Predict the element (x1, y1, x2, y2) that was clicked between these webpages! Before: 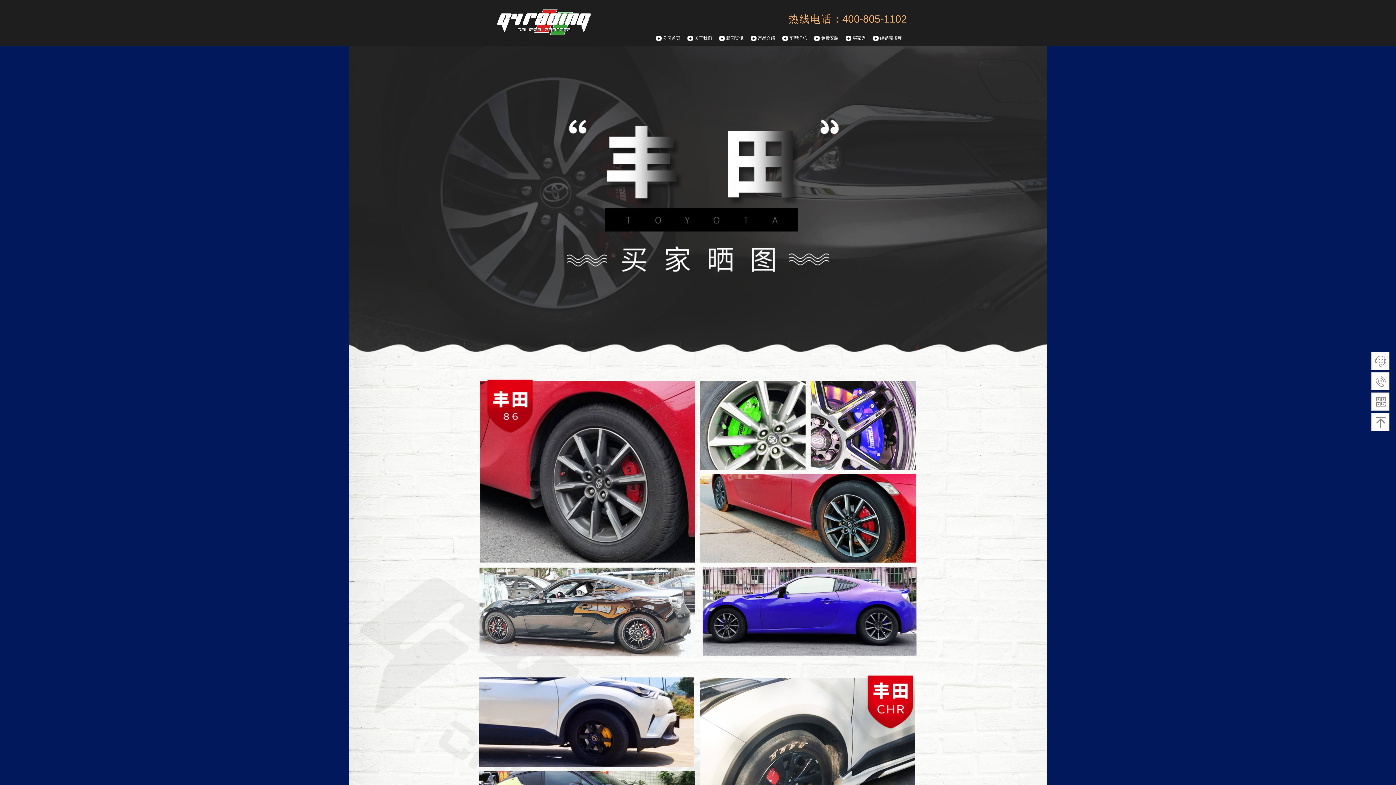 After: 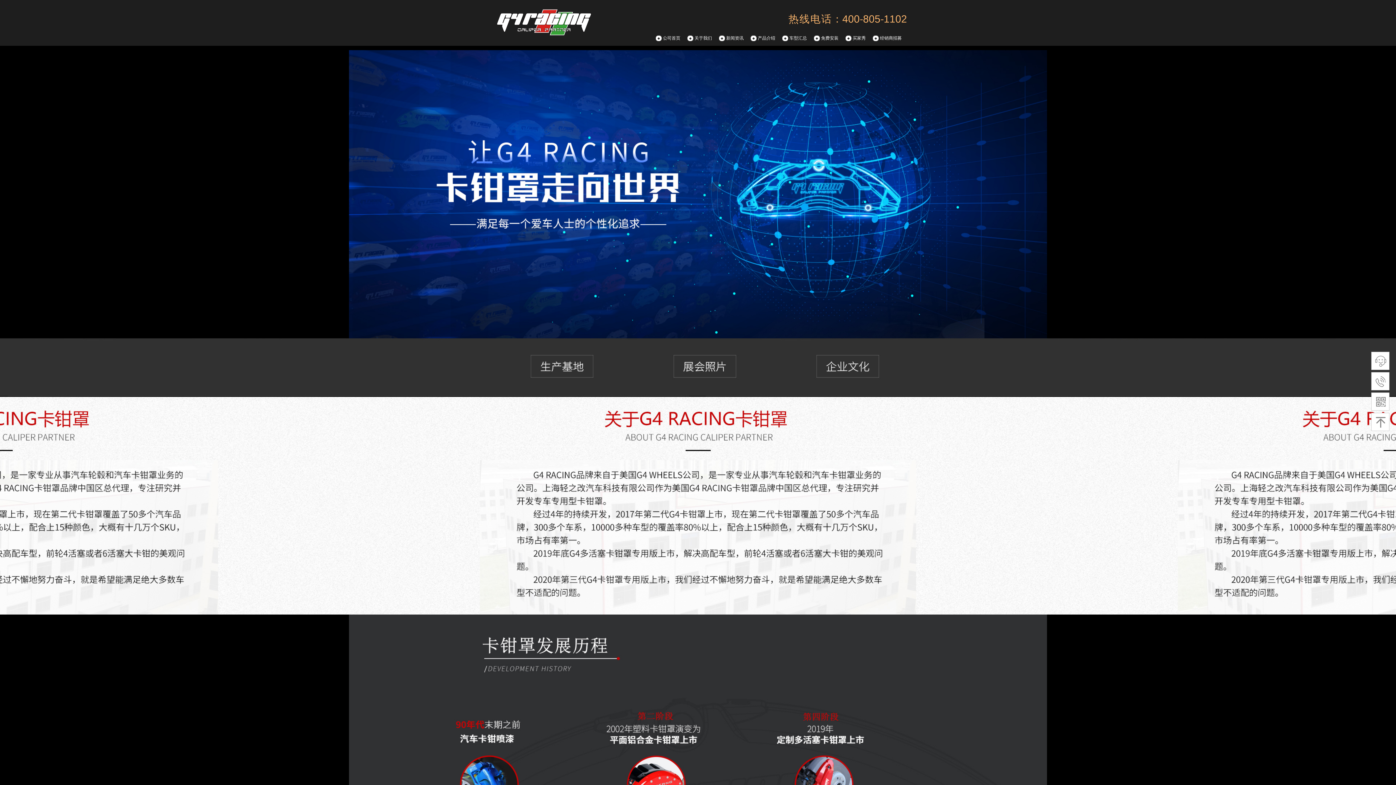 Action: bbox: (687, 32, 719, 43) label: 关于我们